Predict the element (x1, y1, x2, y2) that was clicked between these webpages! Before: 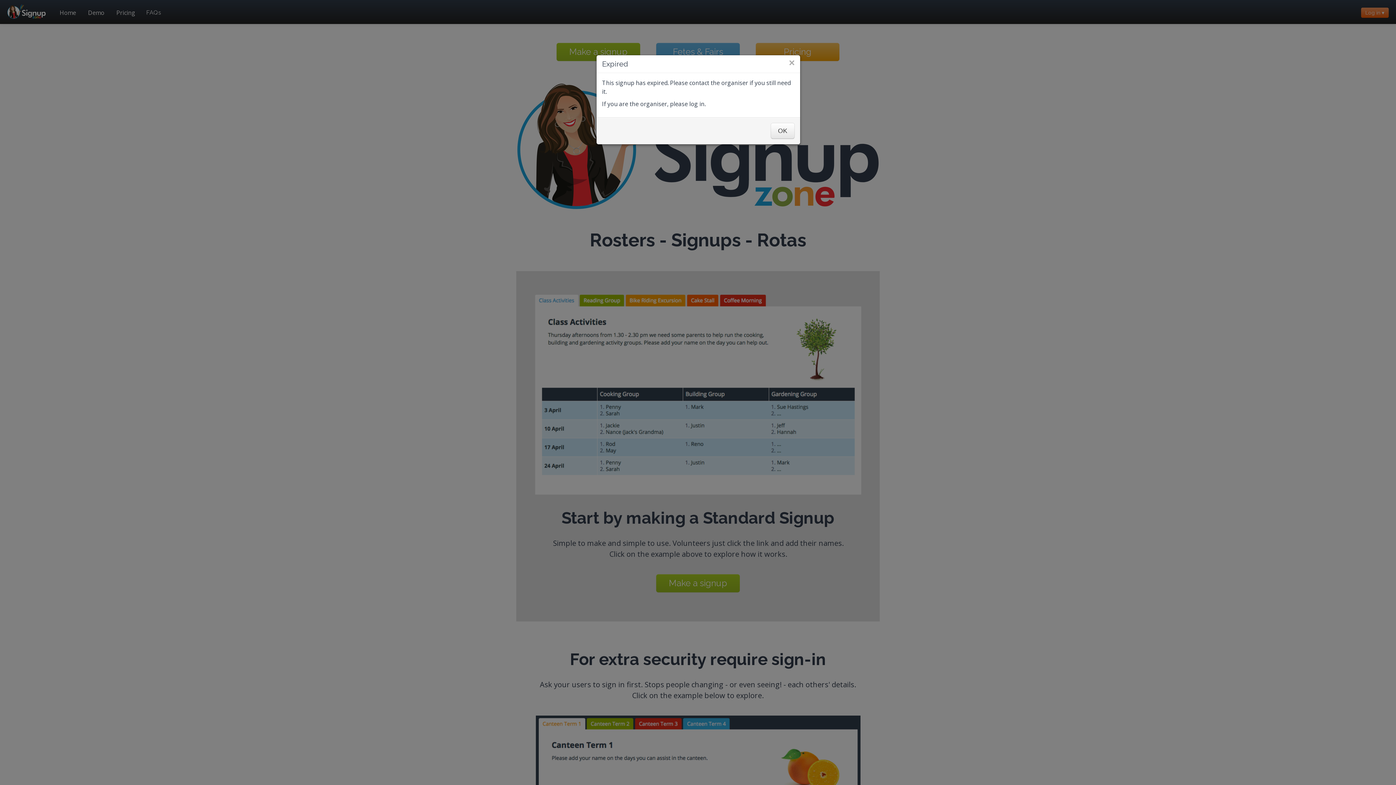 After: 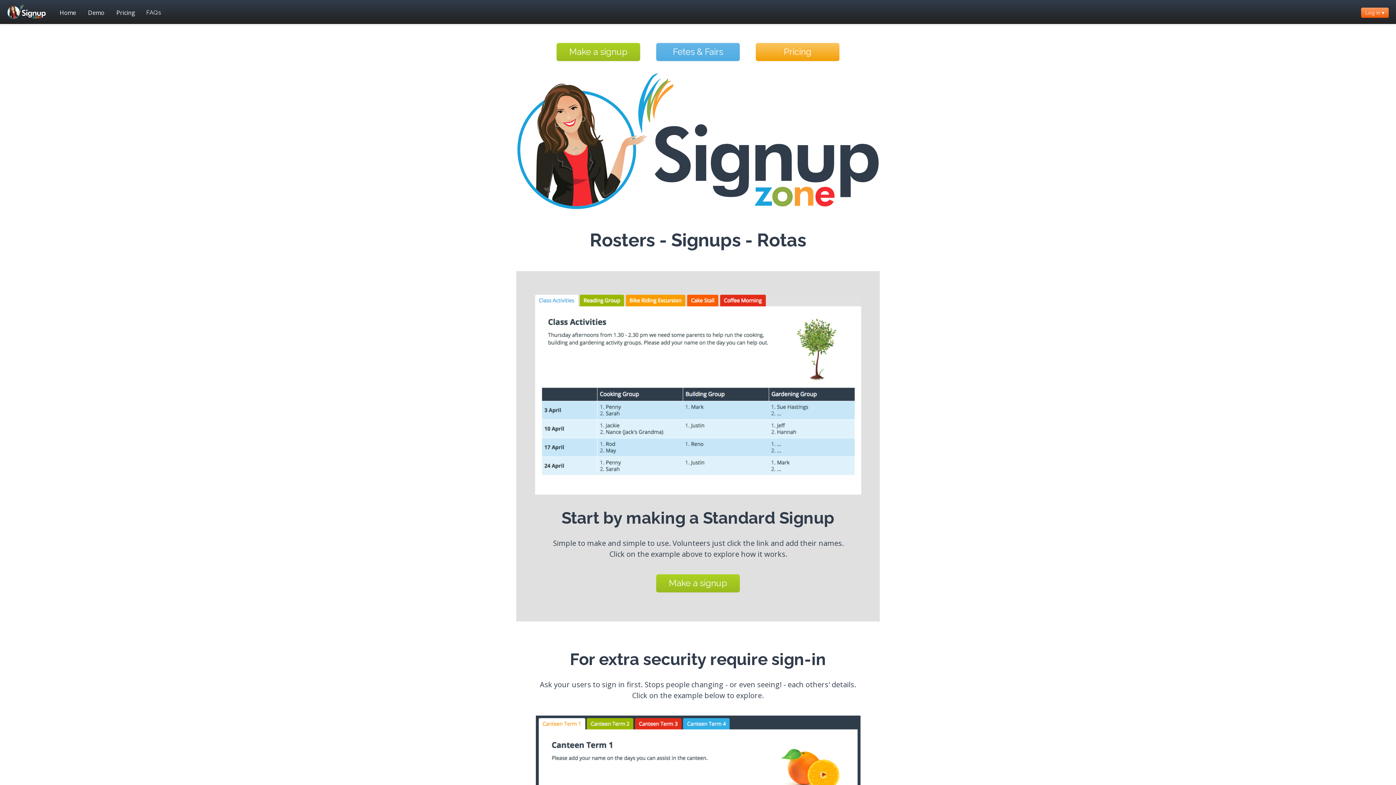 Action: label: × bbox: (789, 59, 794, 66)